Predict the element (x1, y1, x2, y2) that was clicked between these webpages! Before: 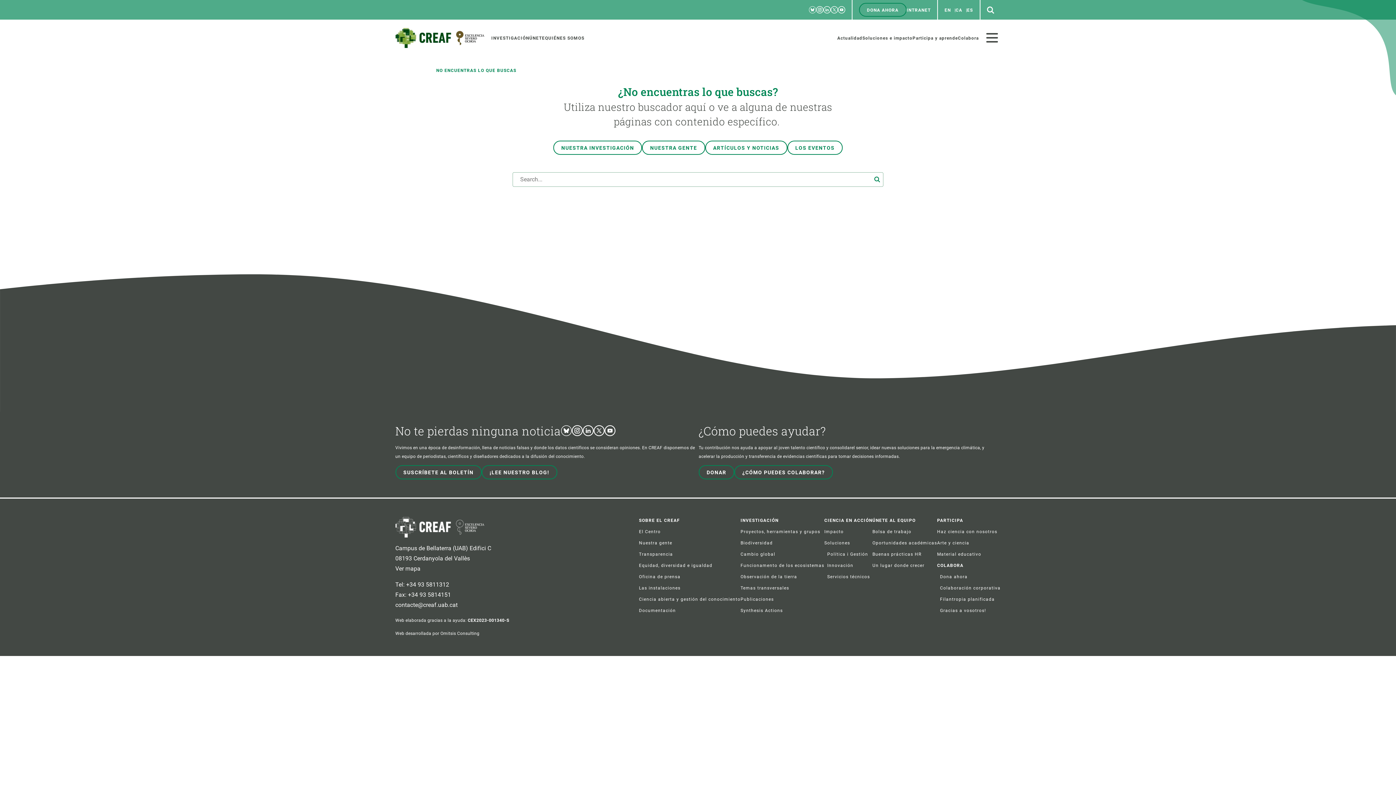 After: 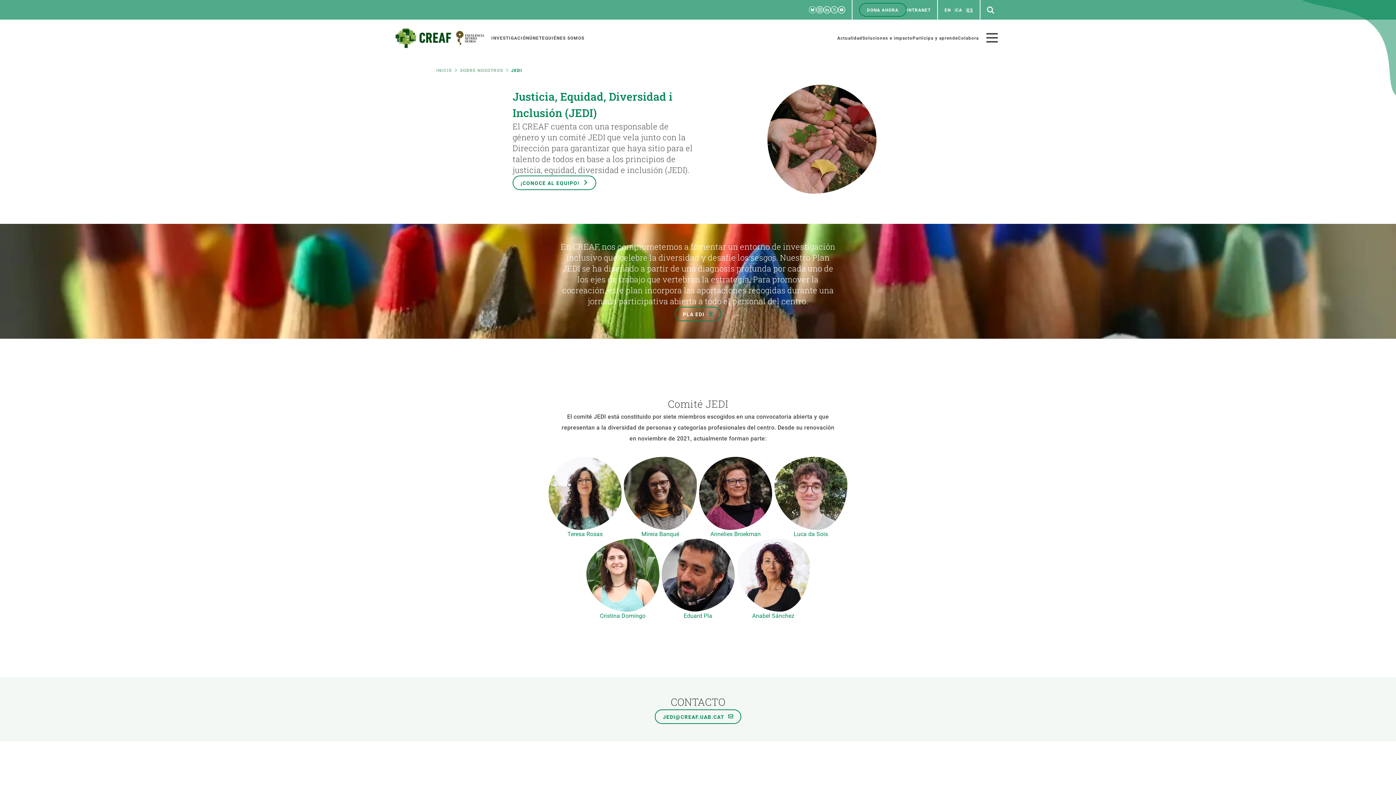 Action: bbox: (639, 563, 712, 568) label: Equidad, diversidad e igualdad